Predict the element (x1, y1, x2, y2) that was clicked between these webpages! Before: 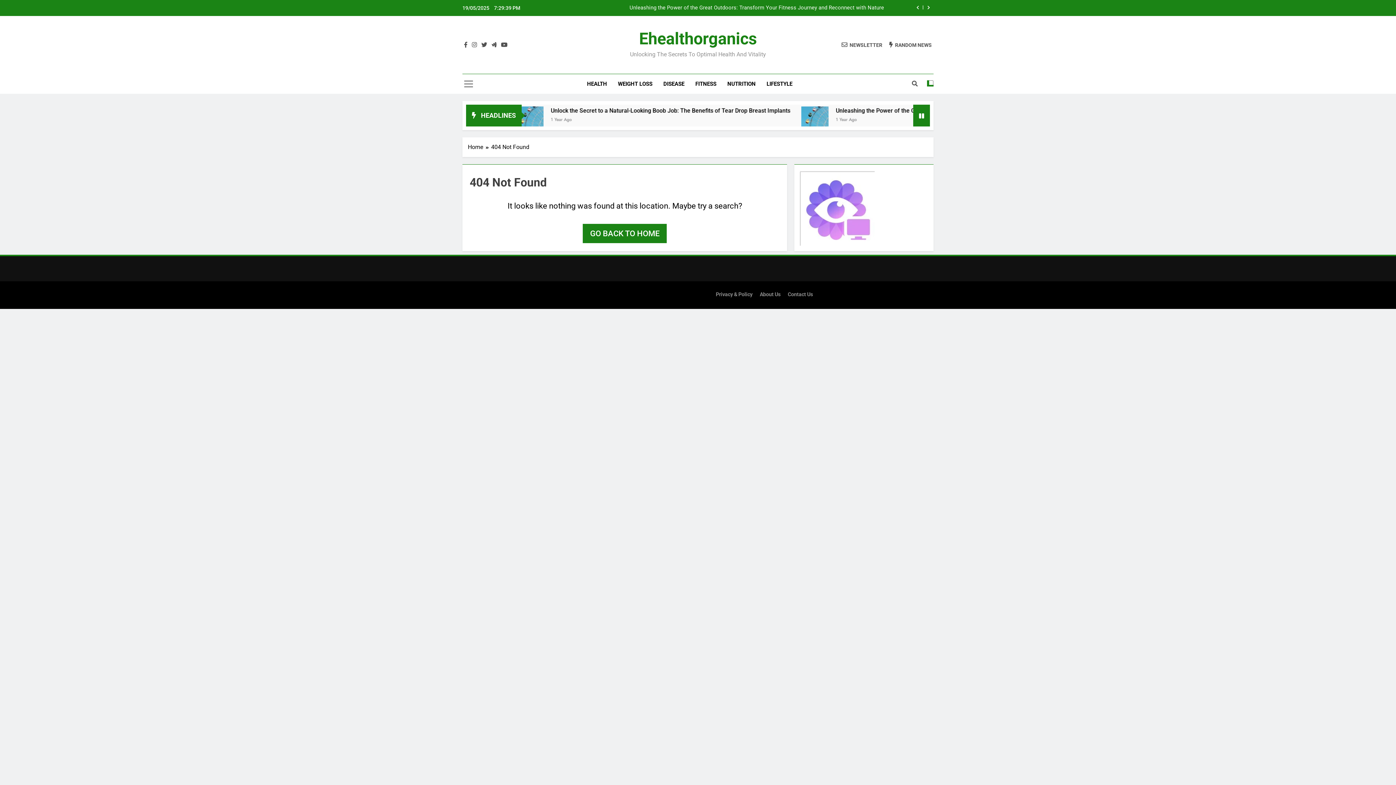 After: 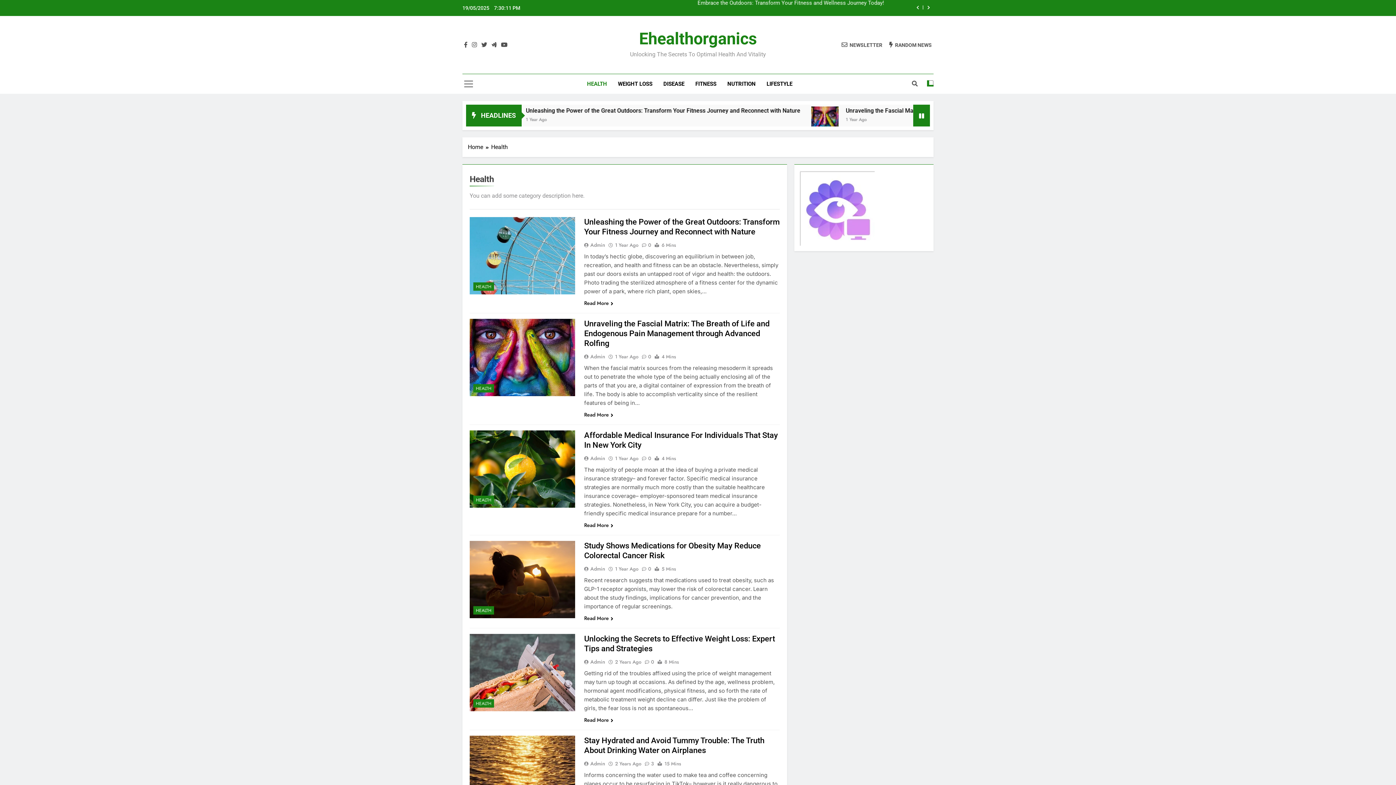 Action: label: HEALTH bbox: (581, 74, 612, 93)